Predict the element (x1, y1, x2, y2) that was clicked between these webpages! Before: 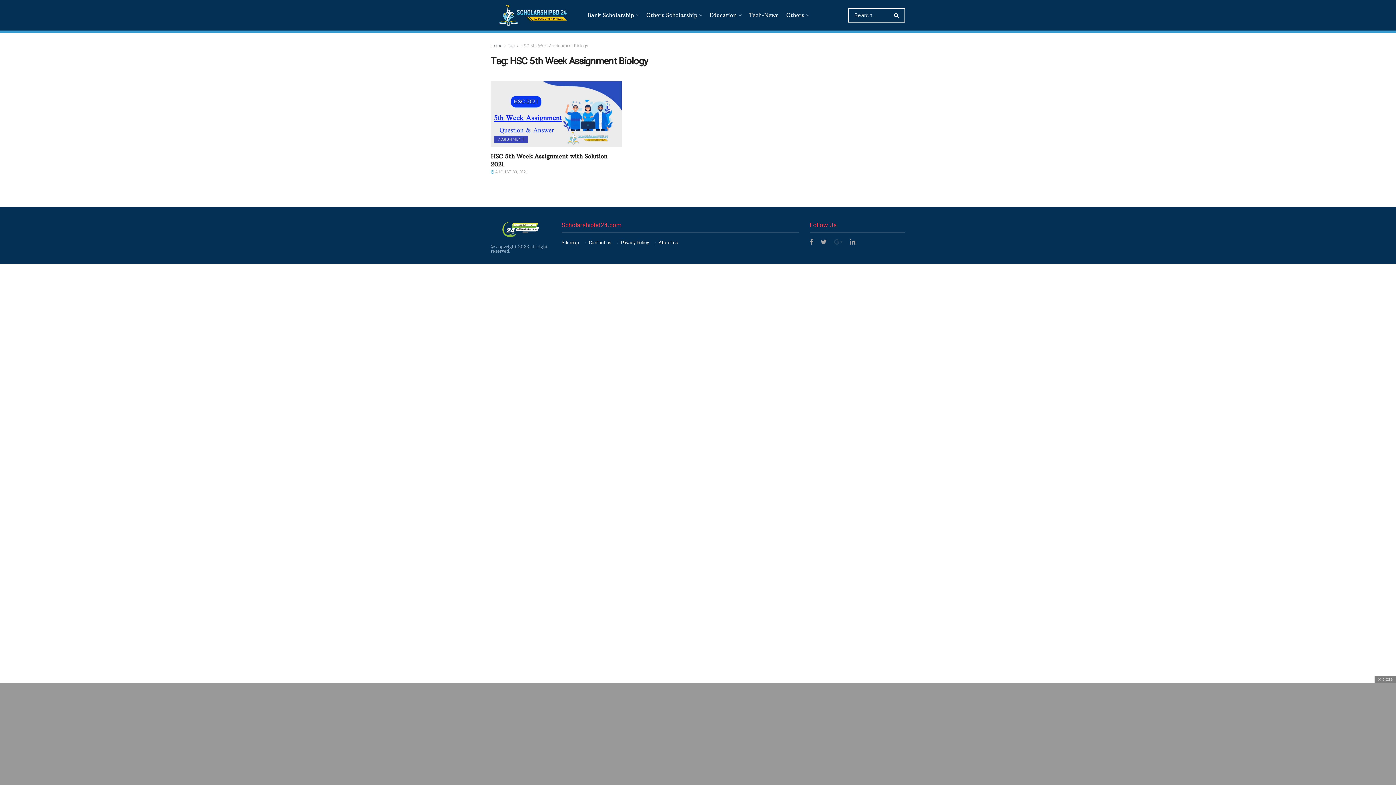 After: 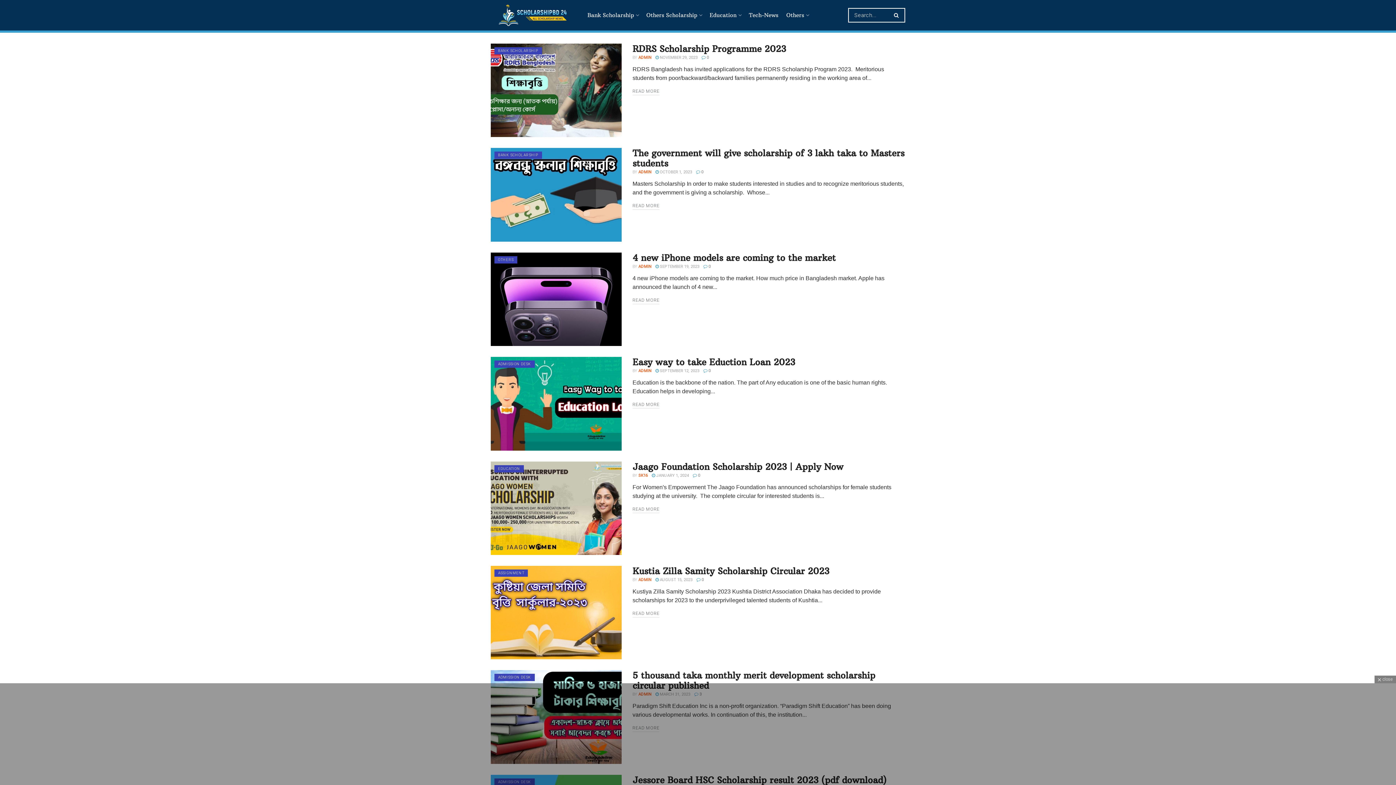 Action: label: Others bbox: (786, 9, 808, 21)